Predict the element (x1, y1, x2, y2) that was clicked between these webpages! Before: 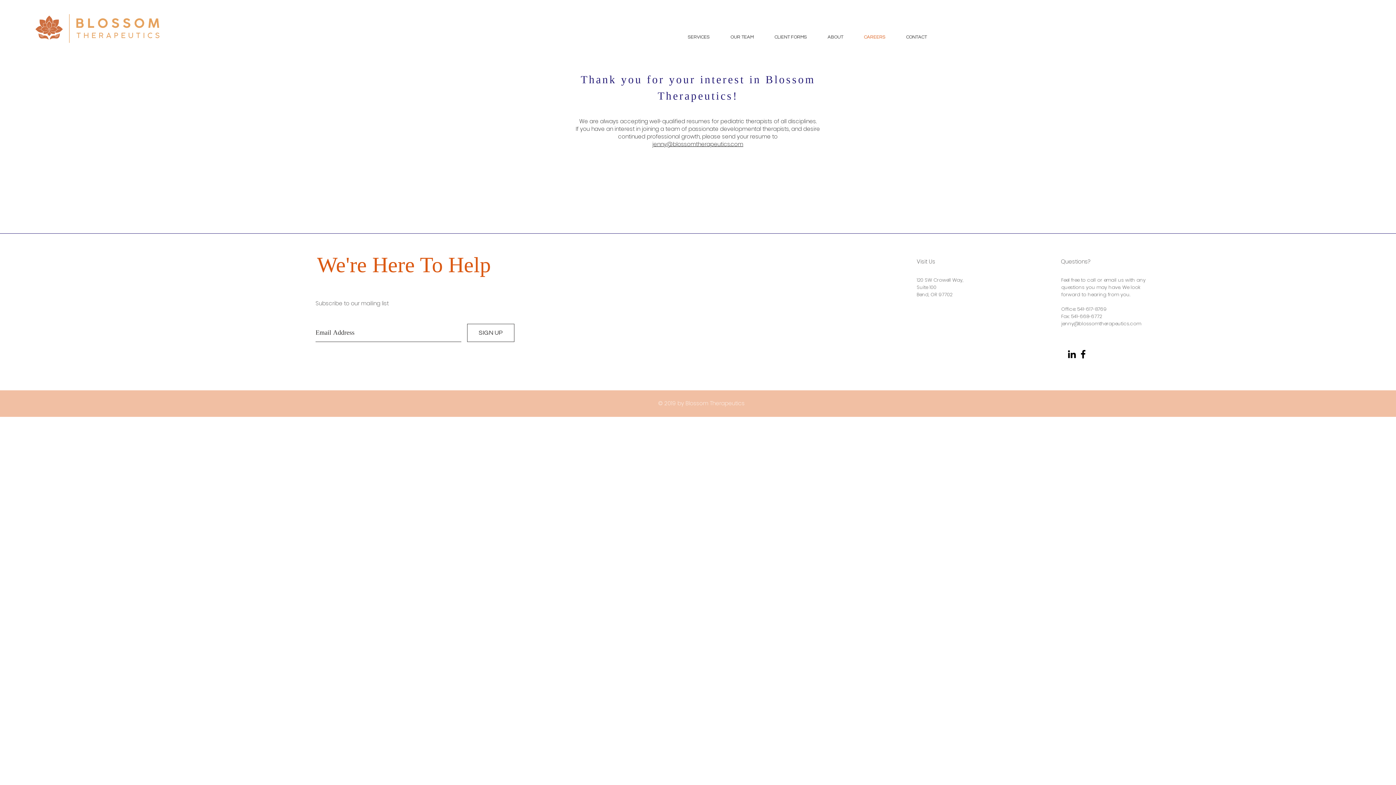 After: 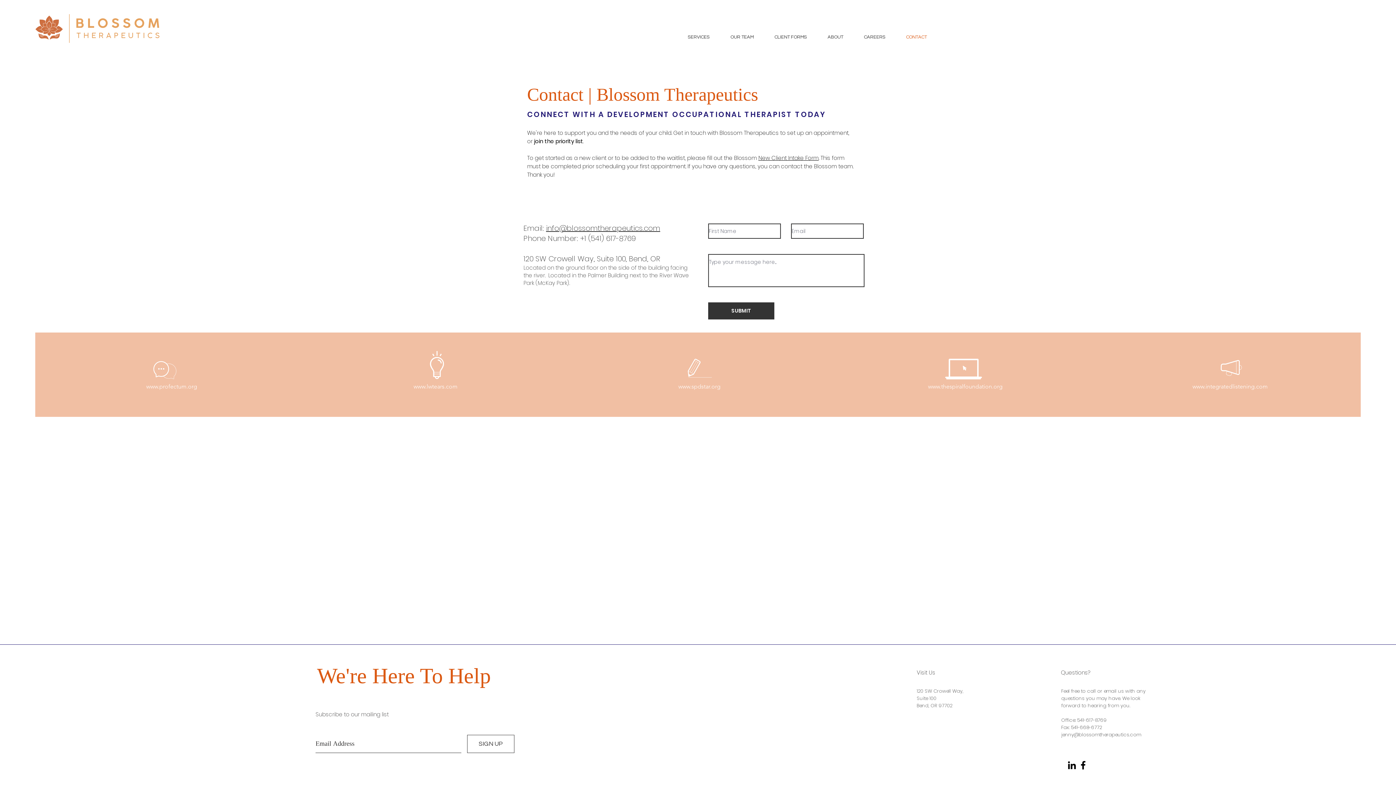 Action: bbox: (896, 28, 937, 45) label: CONTACT